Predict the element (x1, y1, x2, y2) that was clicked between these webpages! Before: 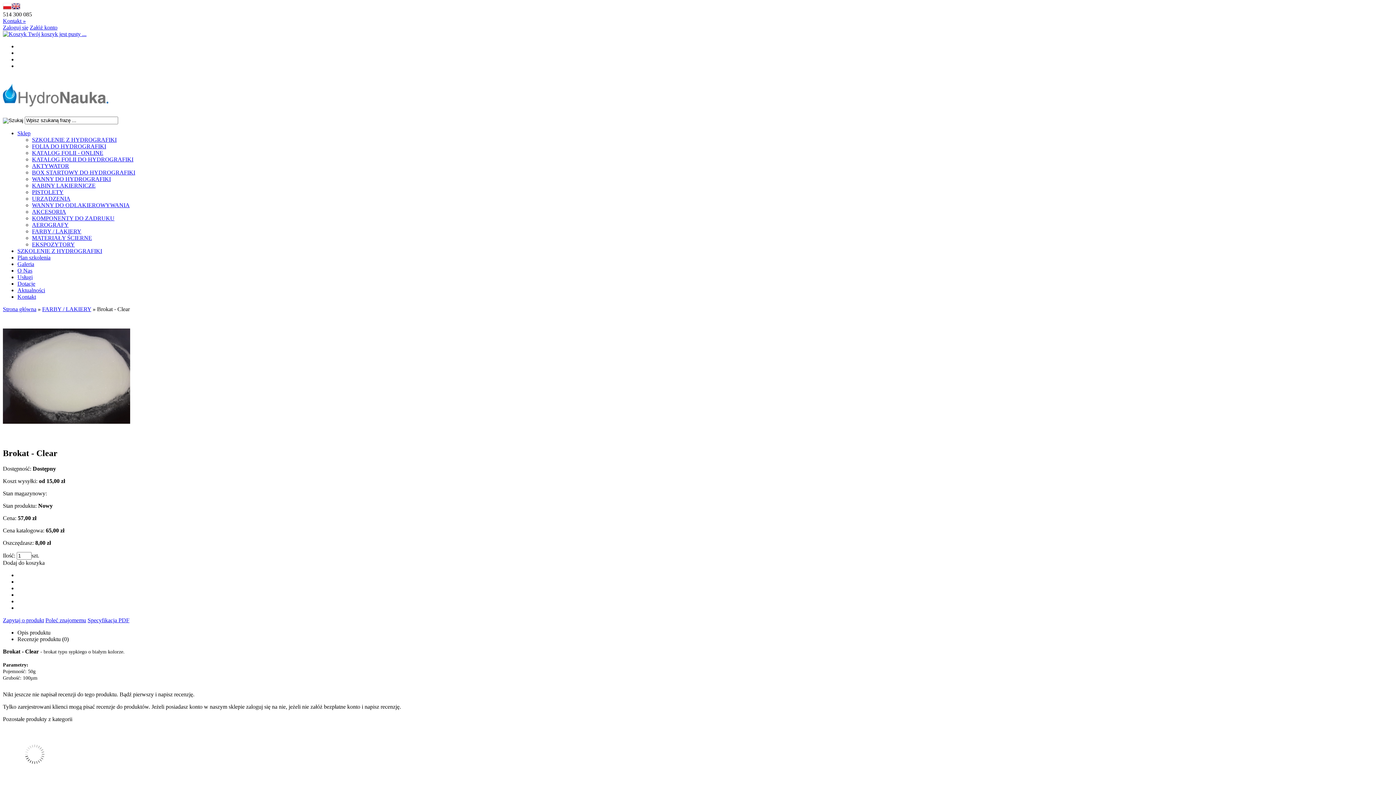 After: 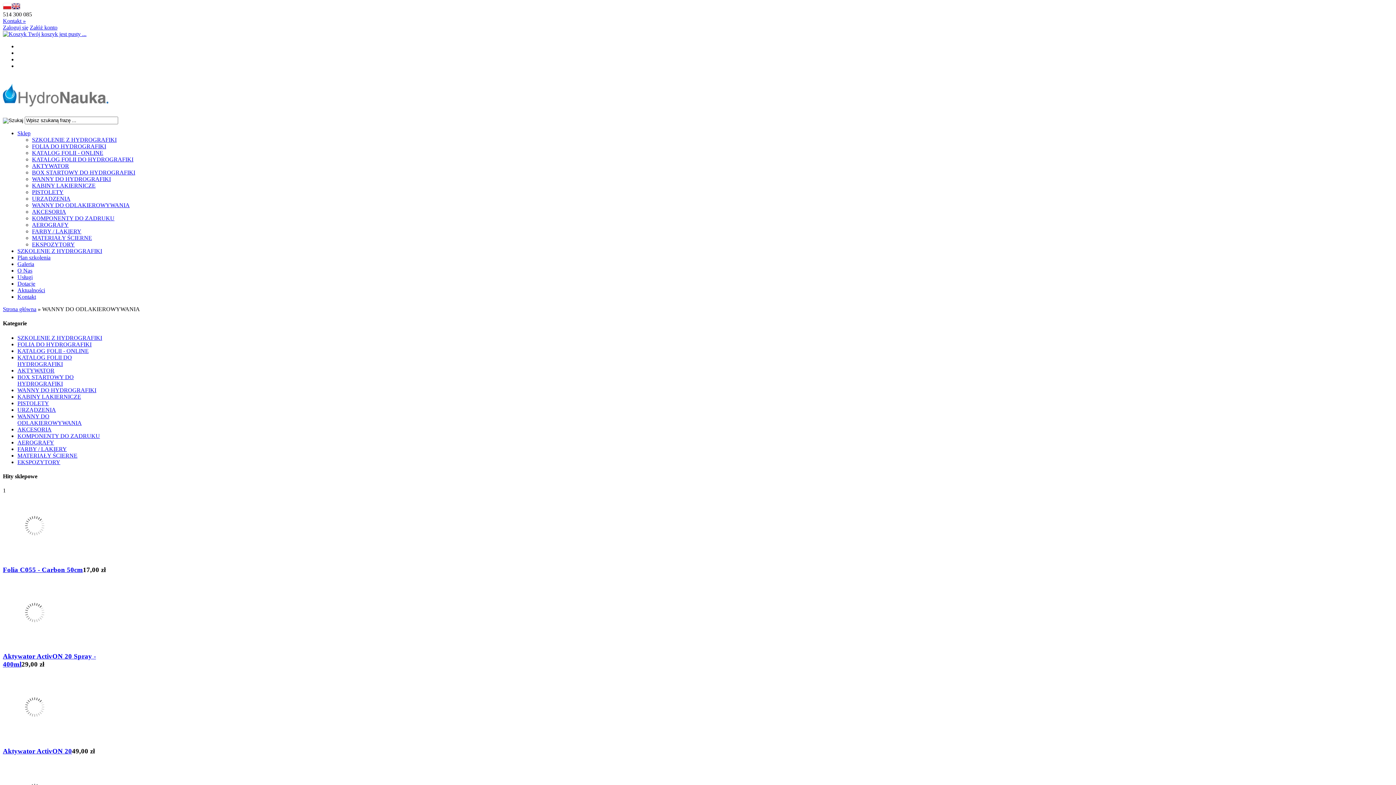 Action: label: WANNY DO ODLAKIEROWYWANIA bbox: (32, 202, 129, 208)